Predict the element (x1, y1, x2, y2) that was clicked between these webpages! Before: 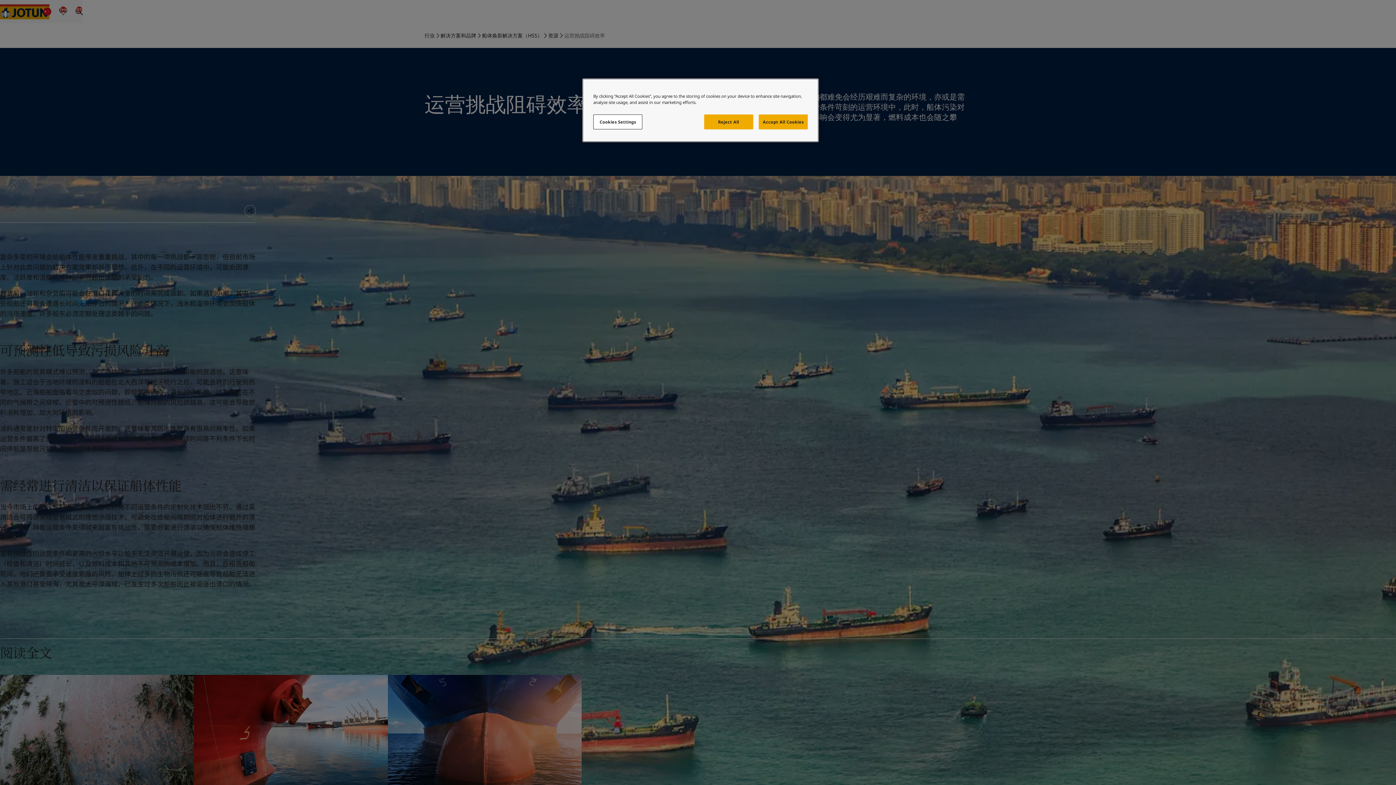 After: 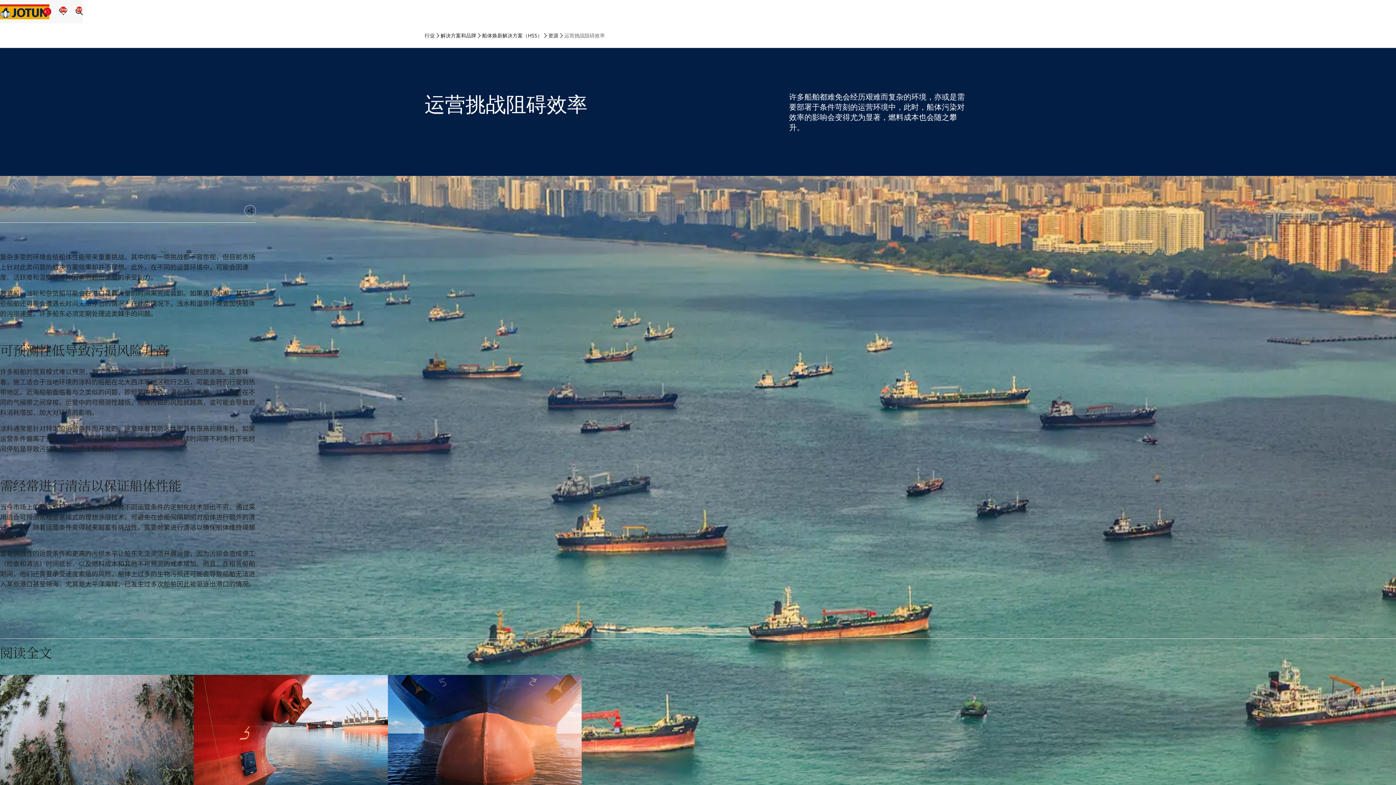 Action: bbox: (704, 114, 753, 129) label: Reject All